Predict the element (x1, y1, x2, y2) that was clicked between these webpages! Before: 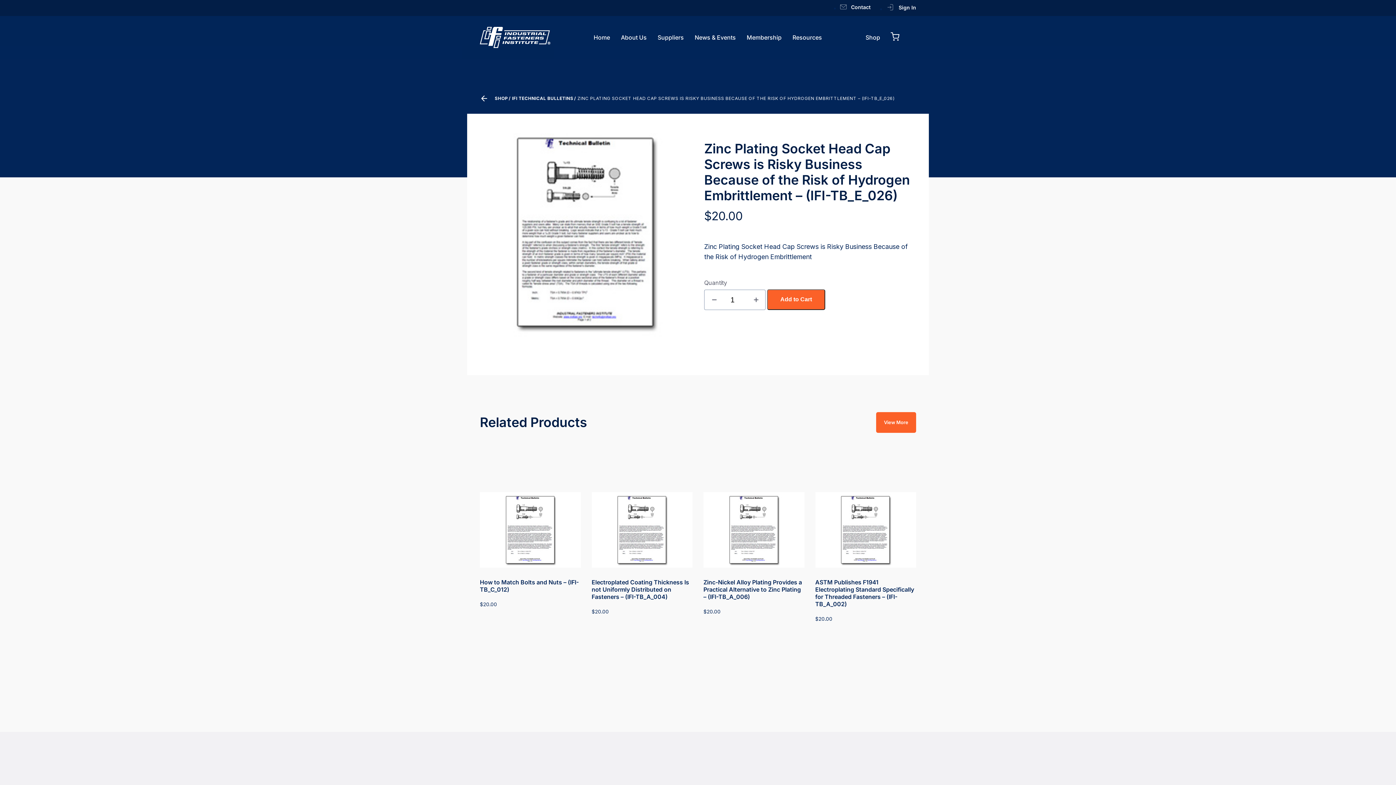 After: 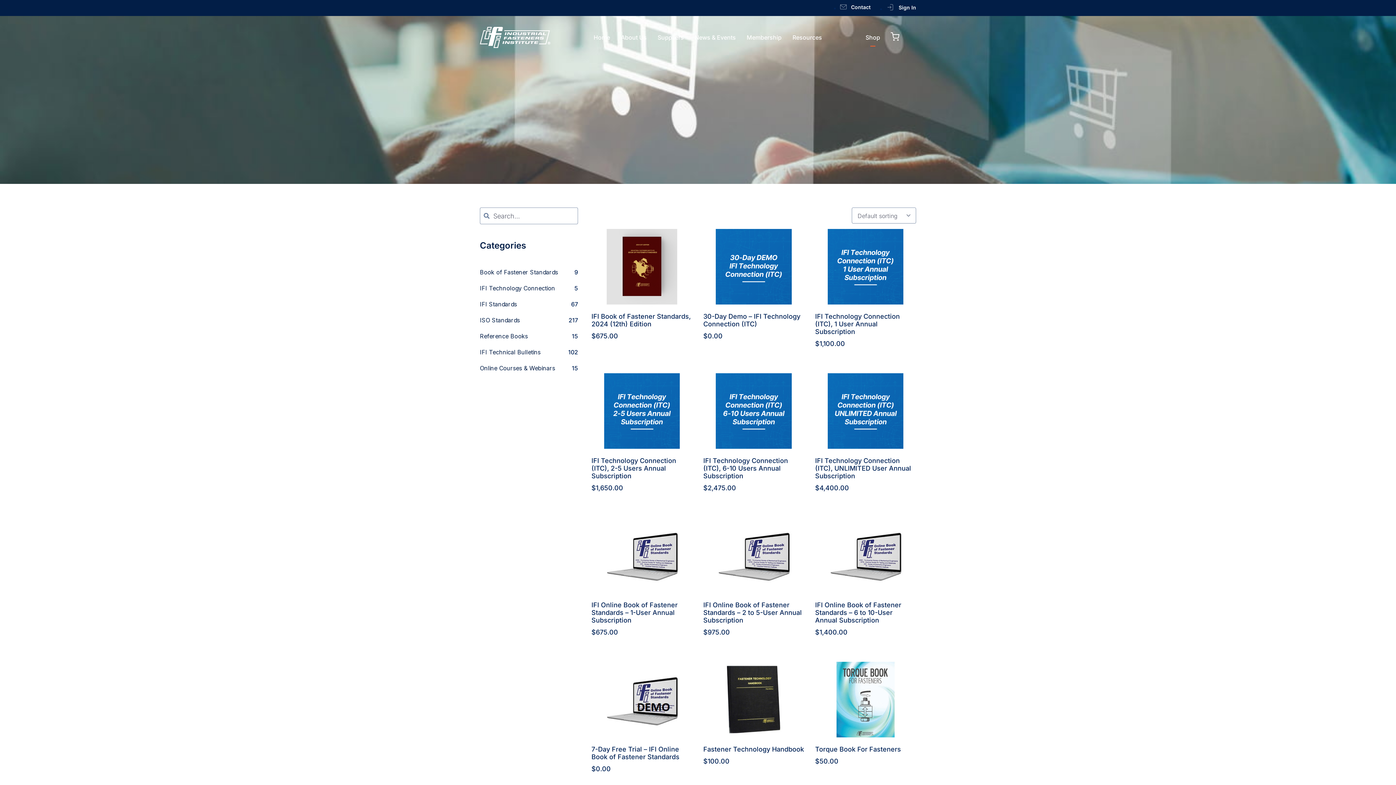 Action: bbox: (494, 95, 508, 101) label: SHOP